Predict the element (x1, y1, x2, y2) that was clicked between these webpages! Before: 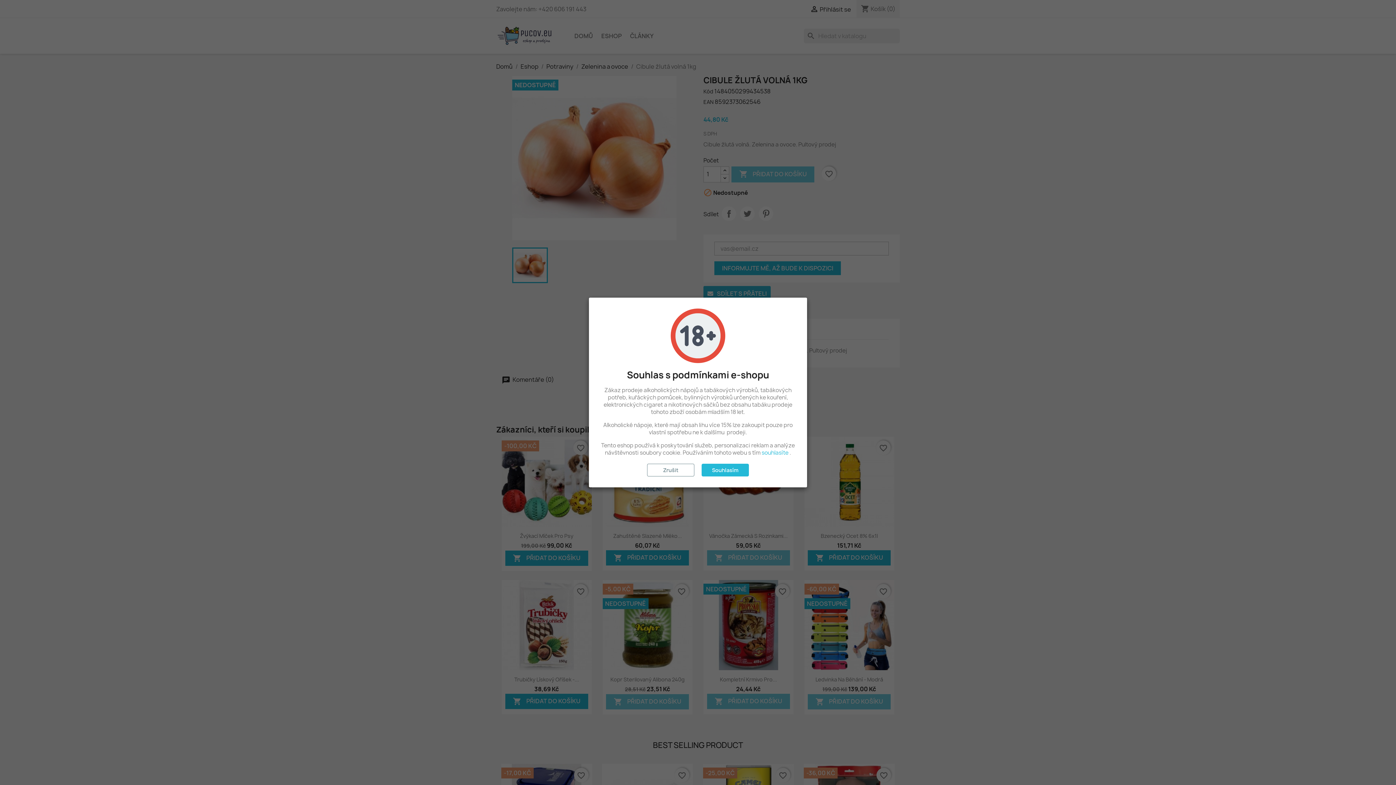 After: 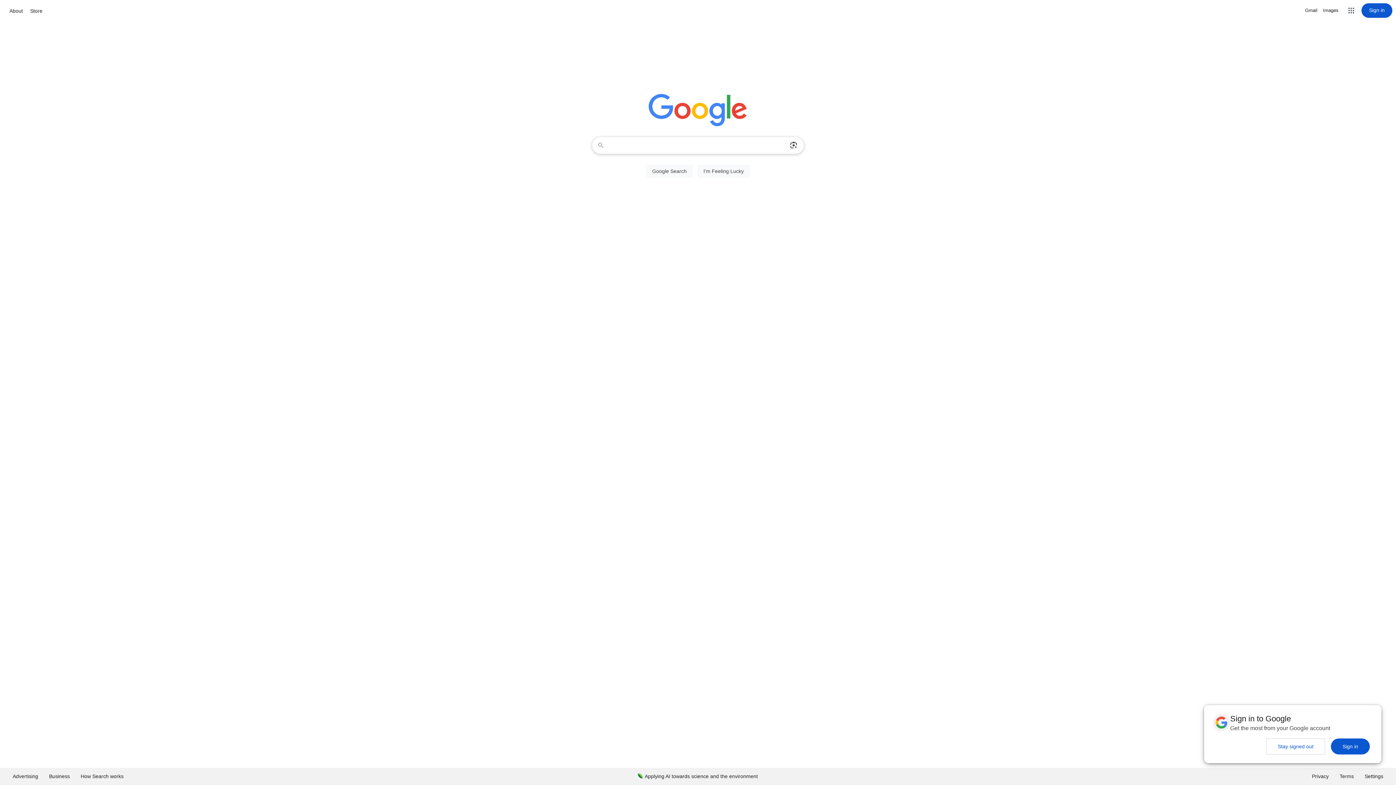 Action: label: Zrušit bbox: (647, 464, 694, 476)